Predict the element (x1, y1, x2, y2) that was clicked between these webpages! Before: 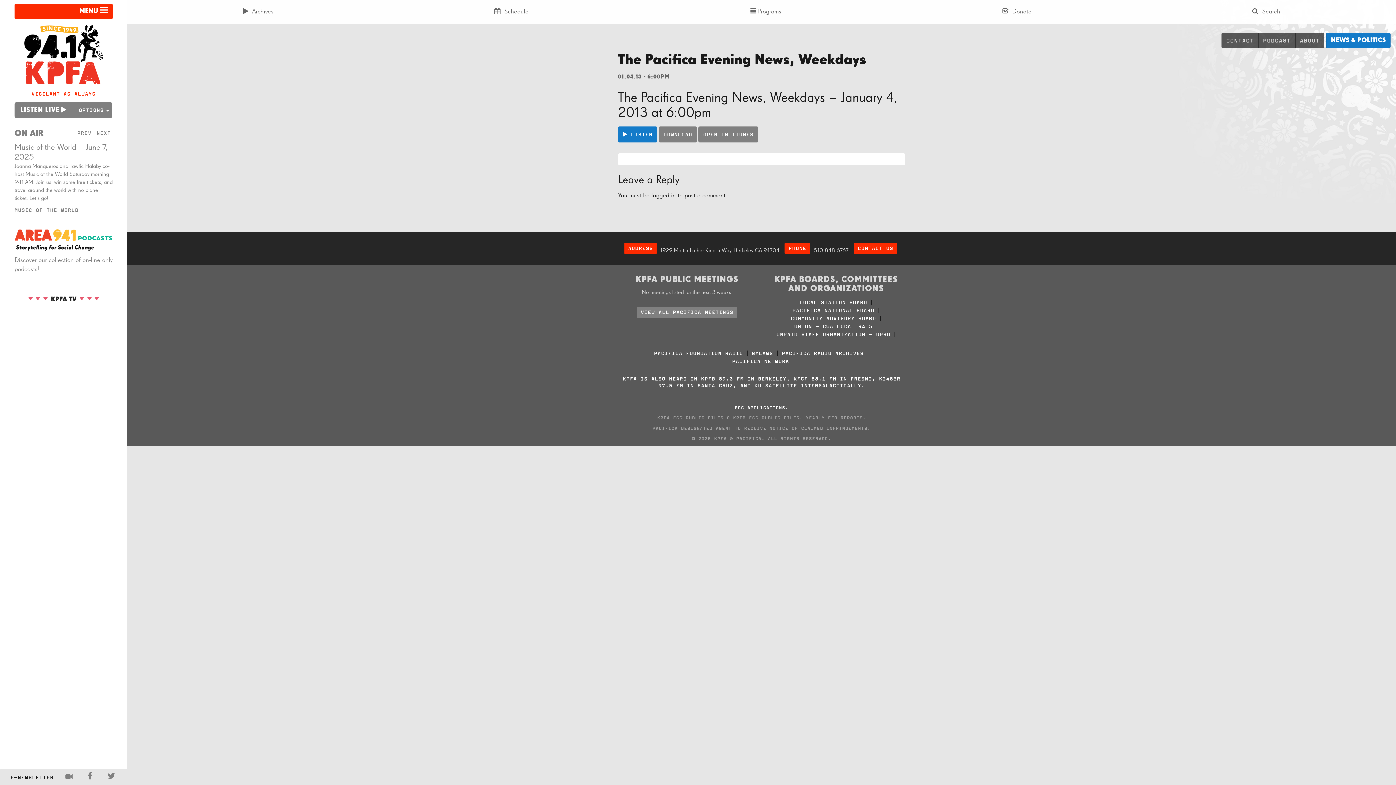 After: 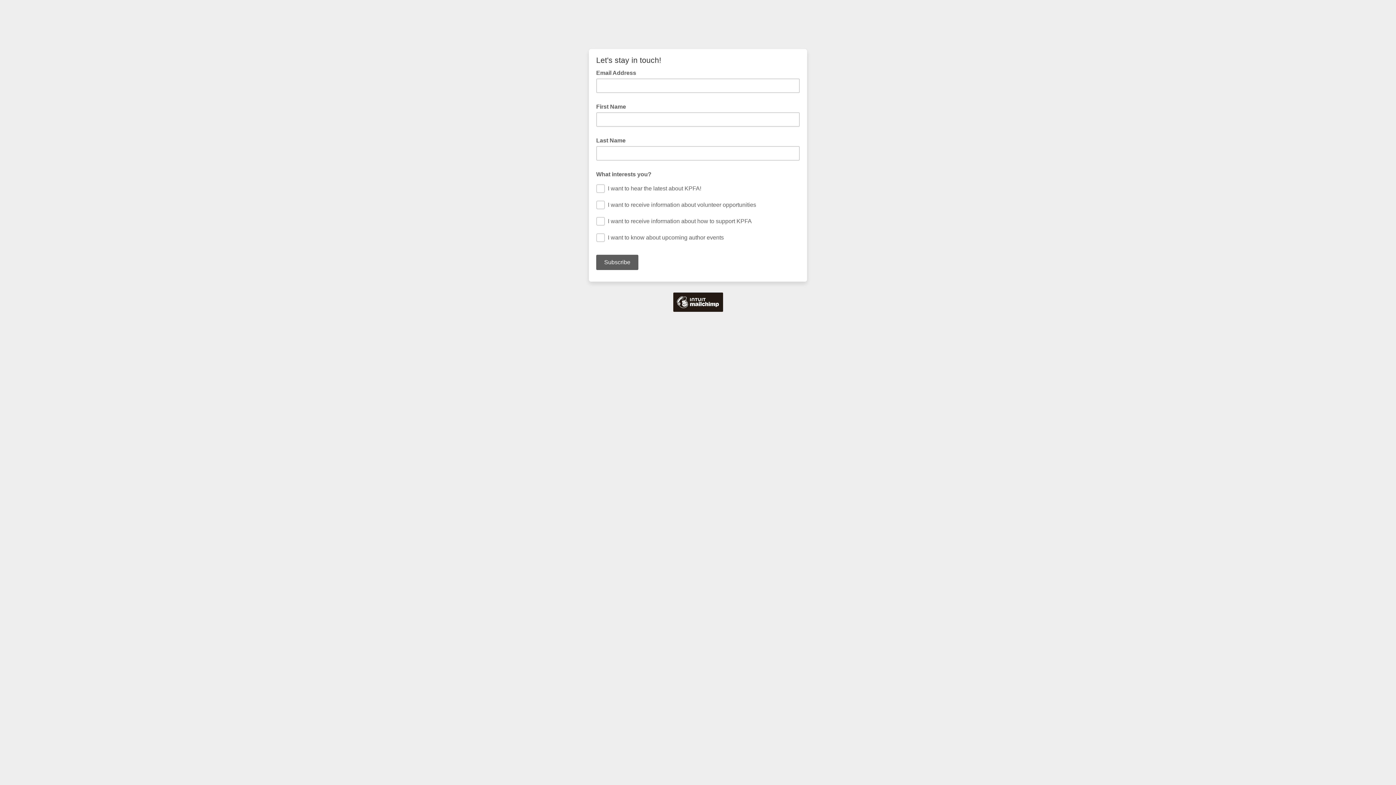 Action: label: E-NEWSLETTER bbox: (5, 770, 58, 784)